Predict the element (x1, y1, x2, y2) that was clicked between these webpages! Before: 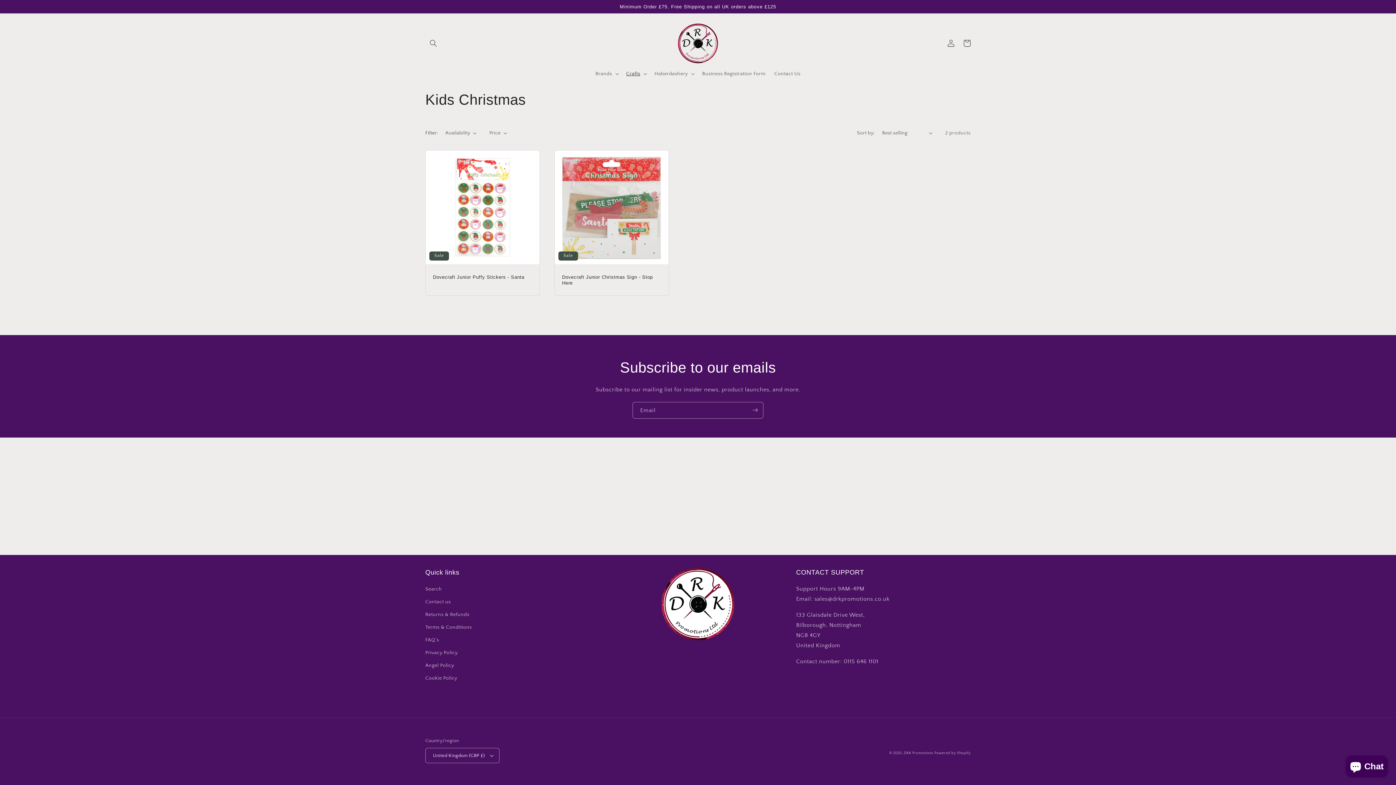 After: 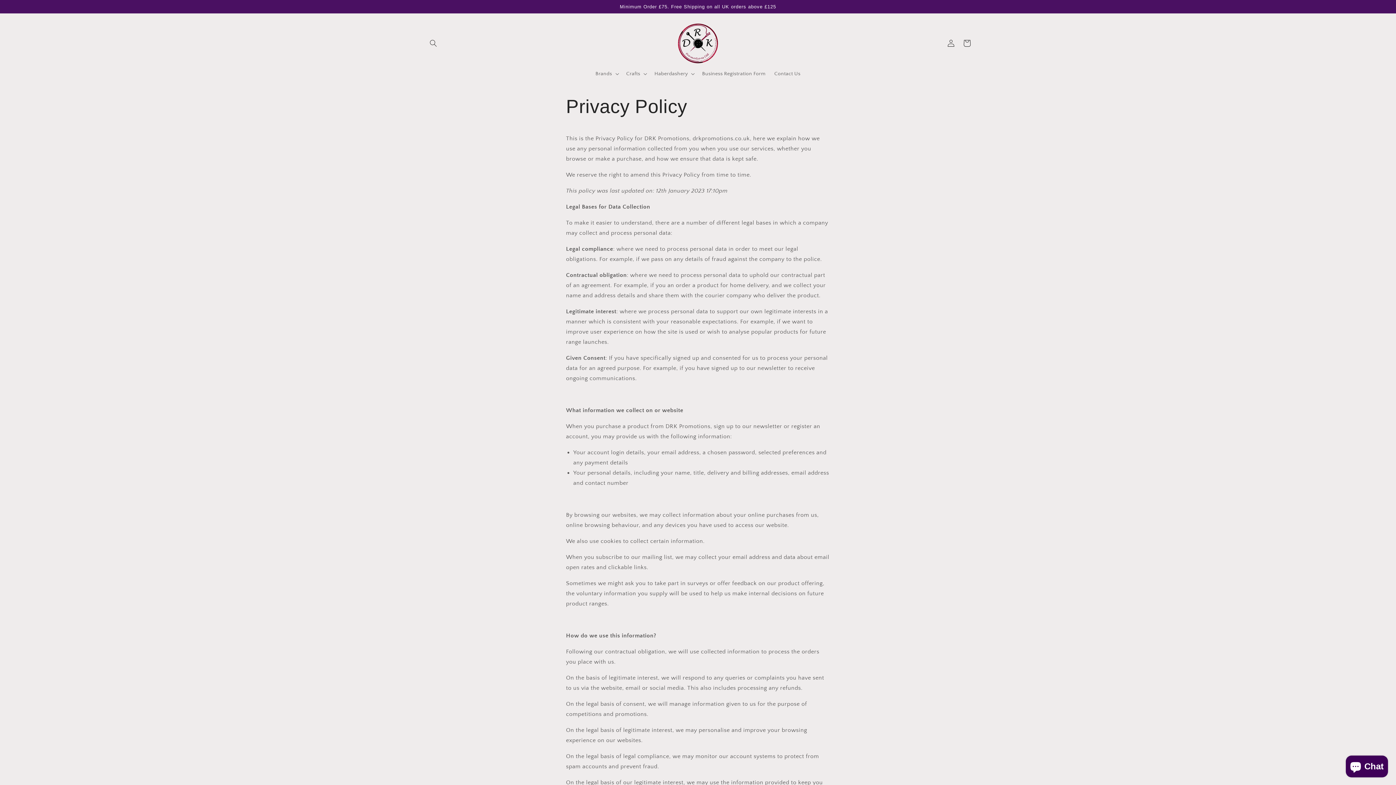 Action: label: Privacy Policy bbox: (425, 646, 457, 659)